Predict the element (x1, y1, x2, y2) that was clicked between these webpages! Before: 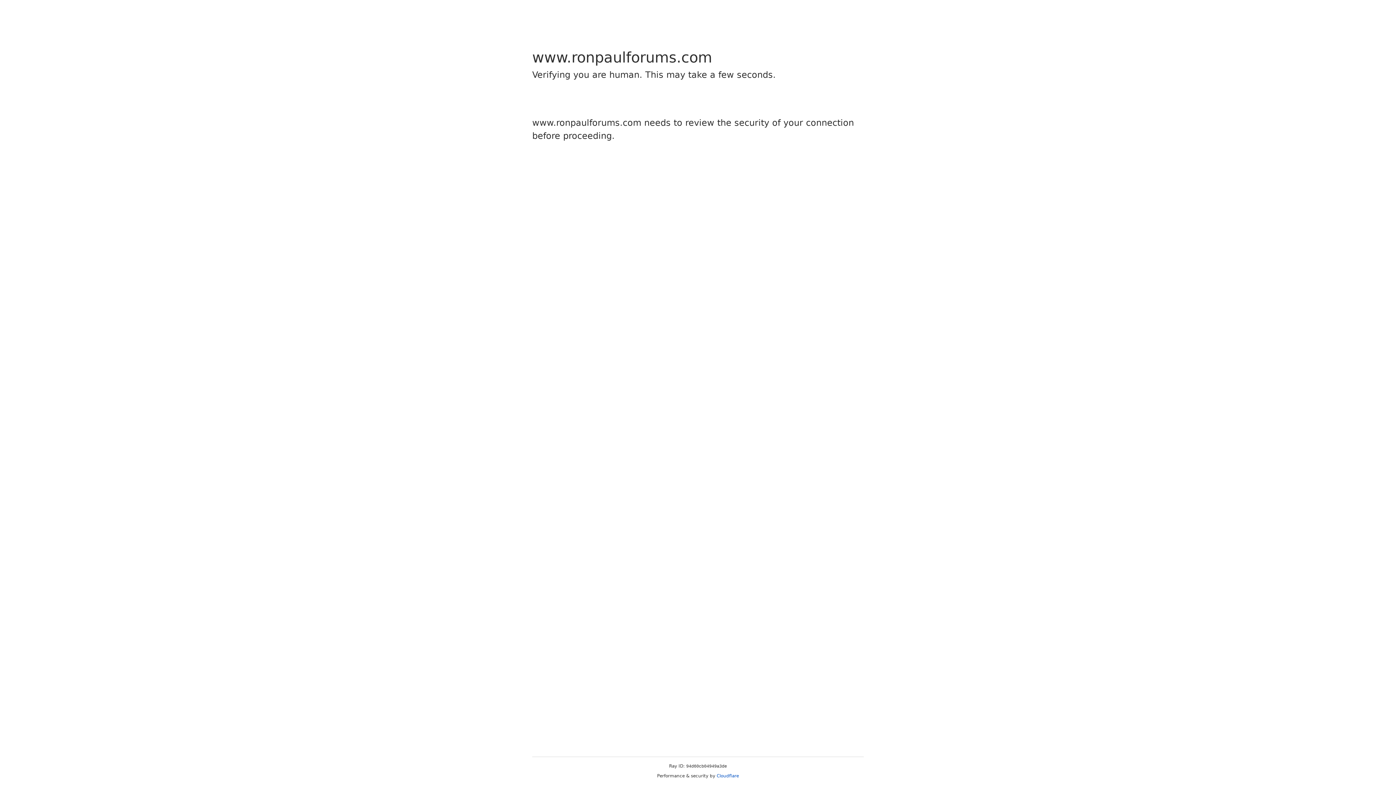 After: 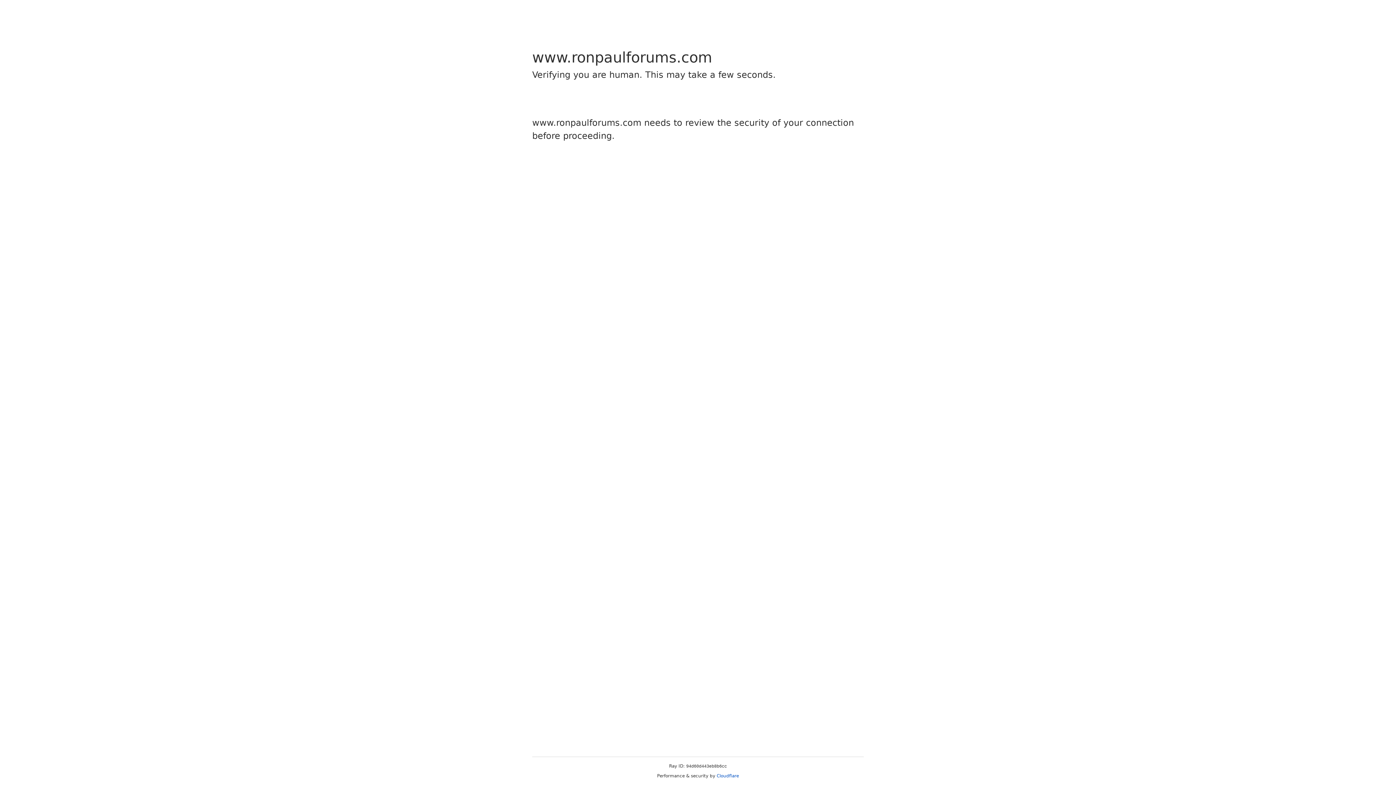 Action: label: Cloudflare bbox: (716, 773, 739, 778)